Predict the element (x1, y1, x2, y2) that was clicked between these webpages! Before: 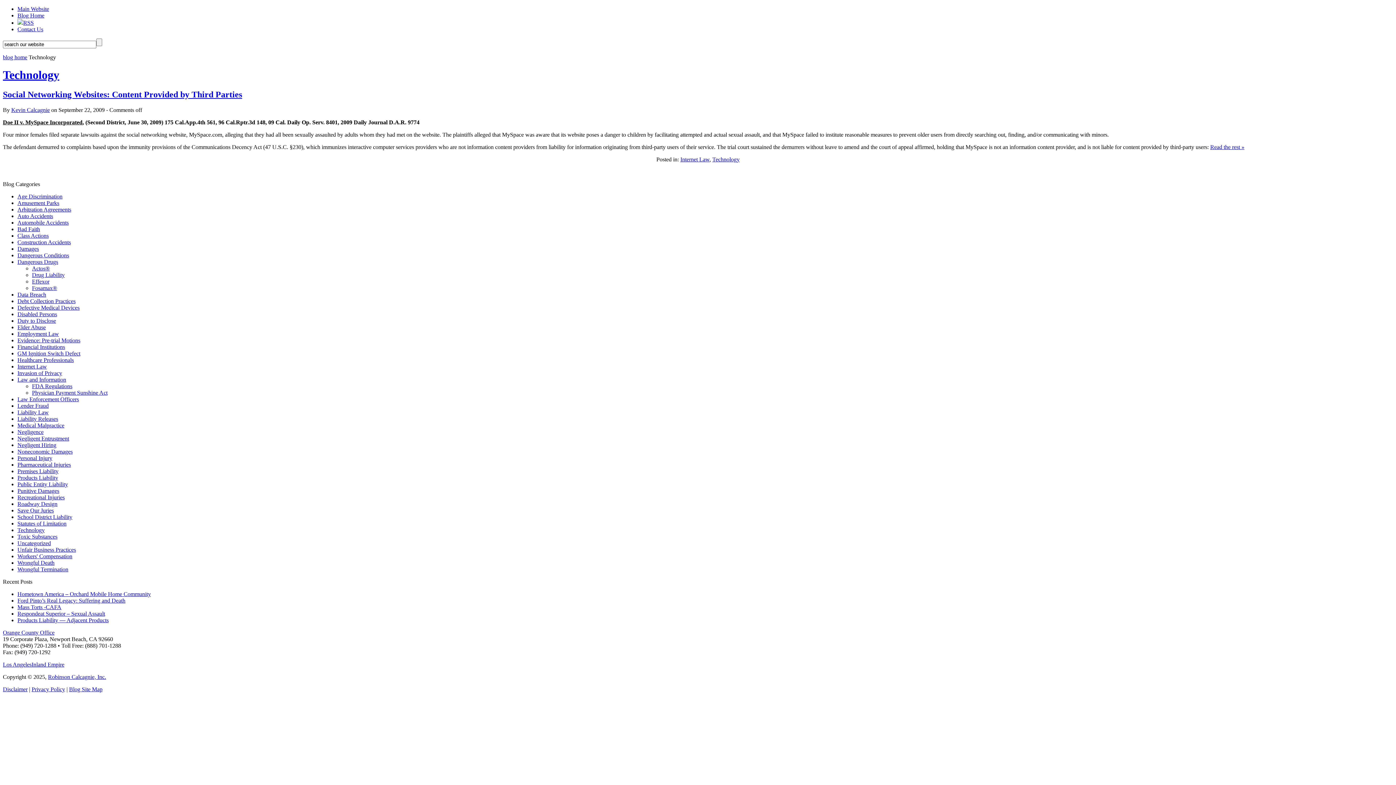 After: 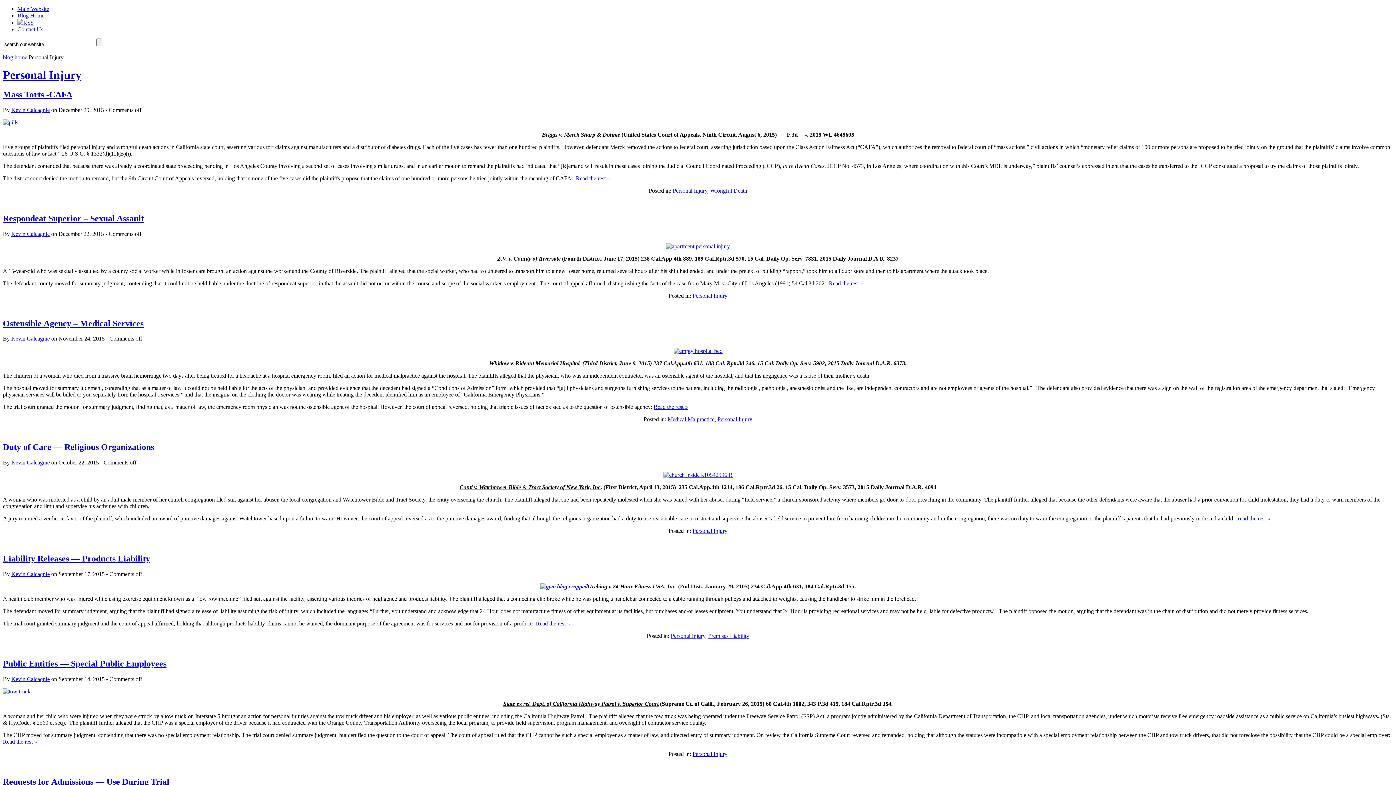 Action: label: Personal Injury bbox: (17, 455, 52, 461)